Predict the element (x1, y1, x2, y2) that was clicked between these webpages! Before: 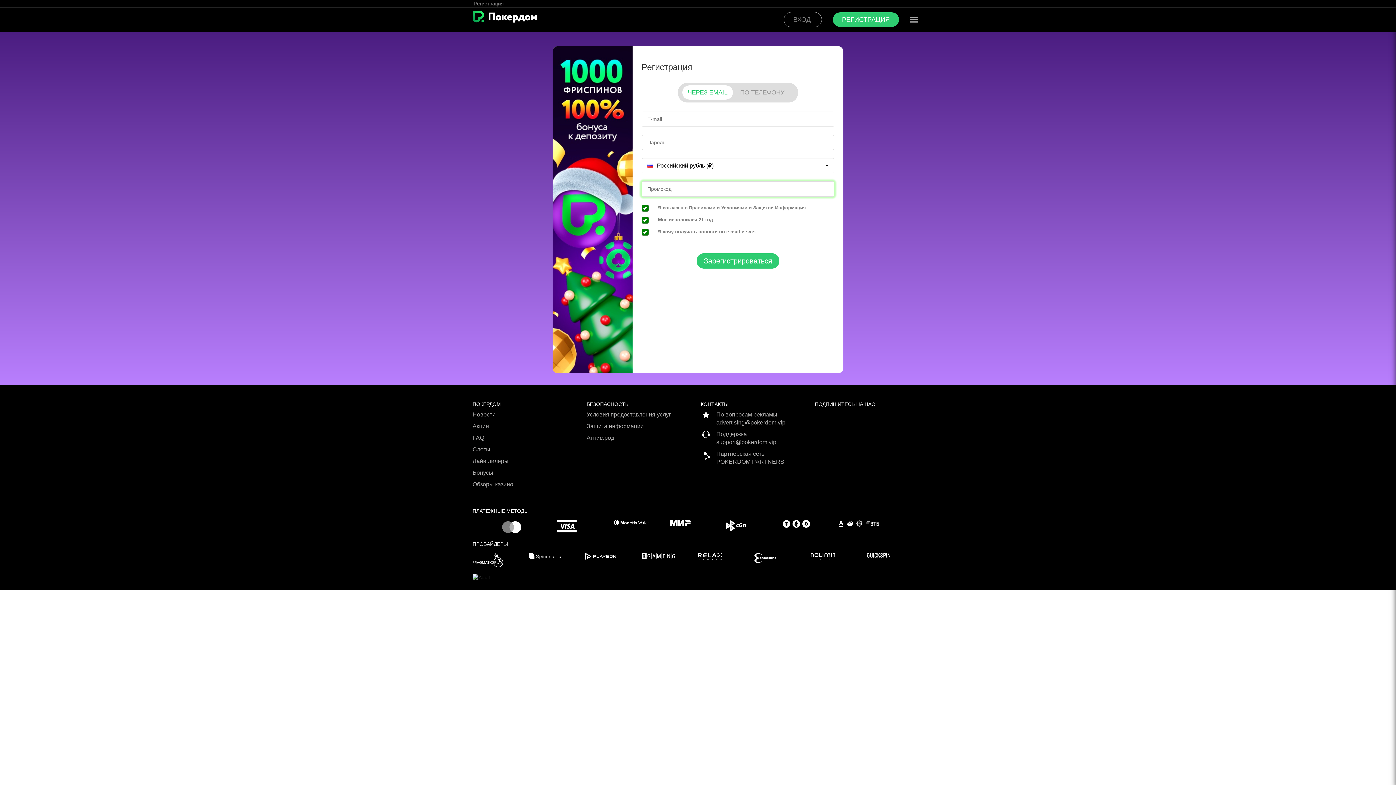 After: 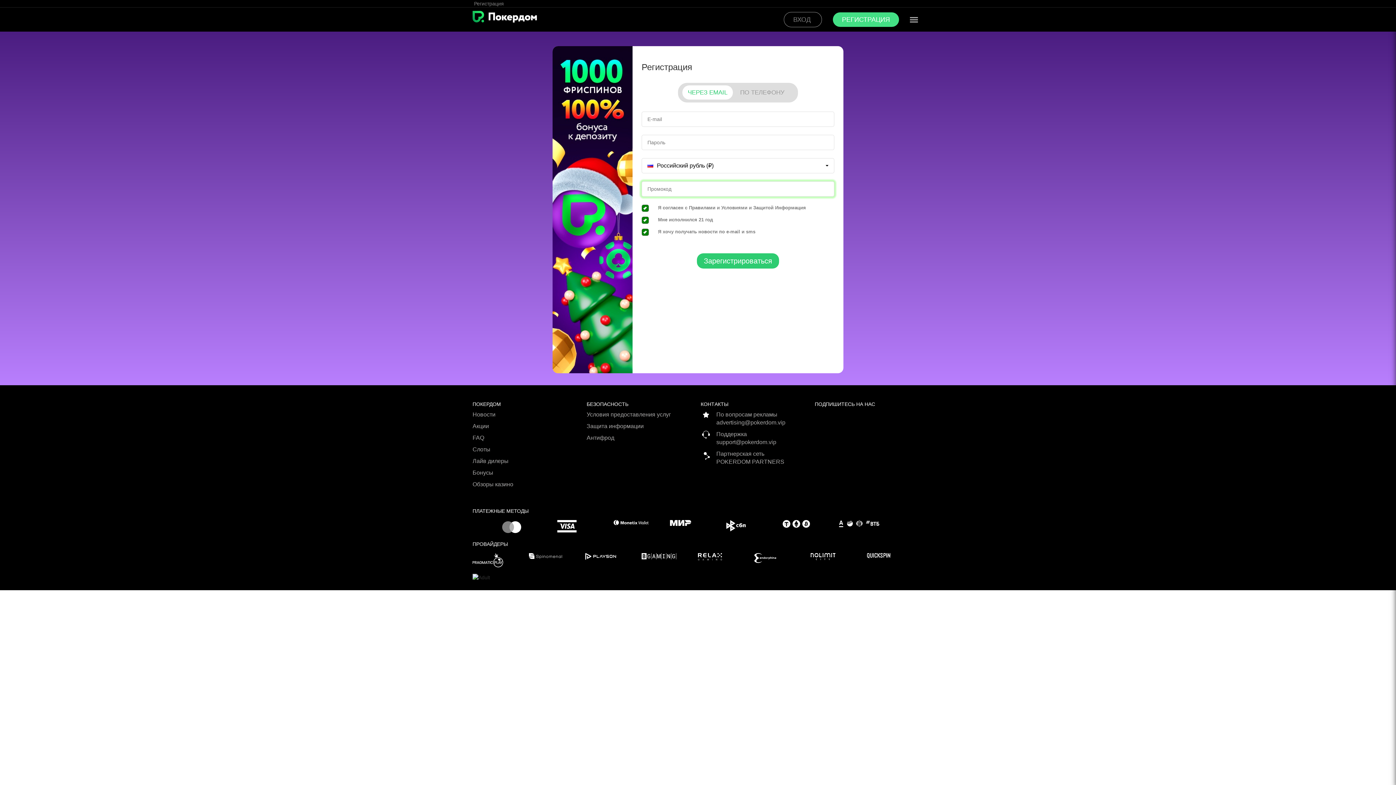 Action: label: РЕГИСТРАЦИЯ bbox: (833, 12, 899, 26)